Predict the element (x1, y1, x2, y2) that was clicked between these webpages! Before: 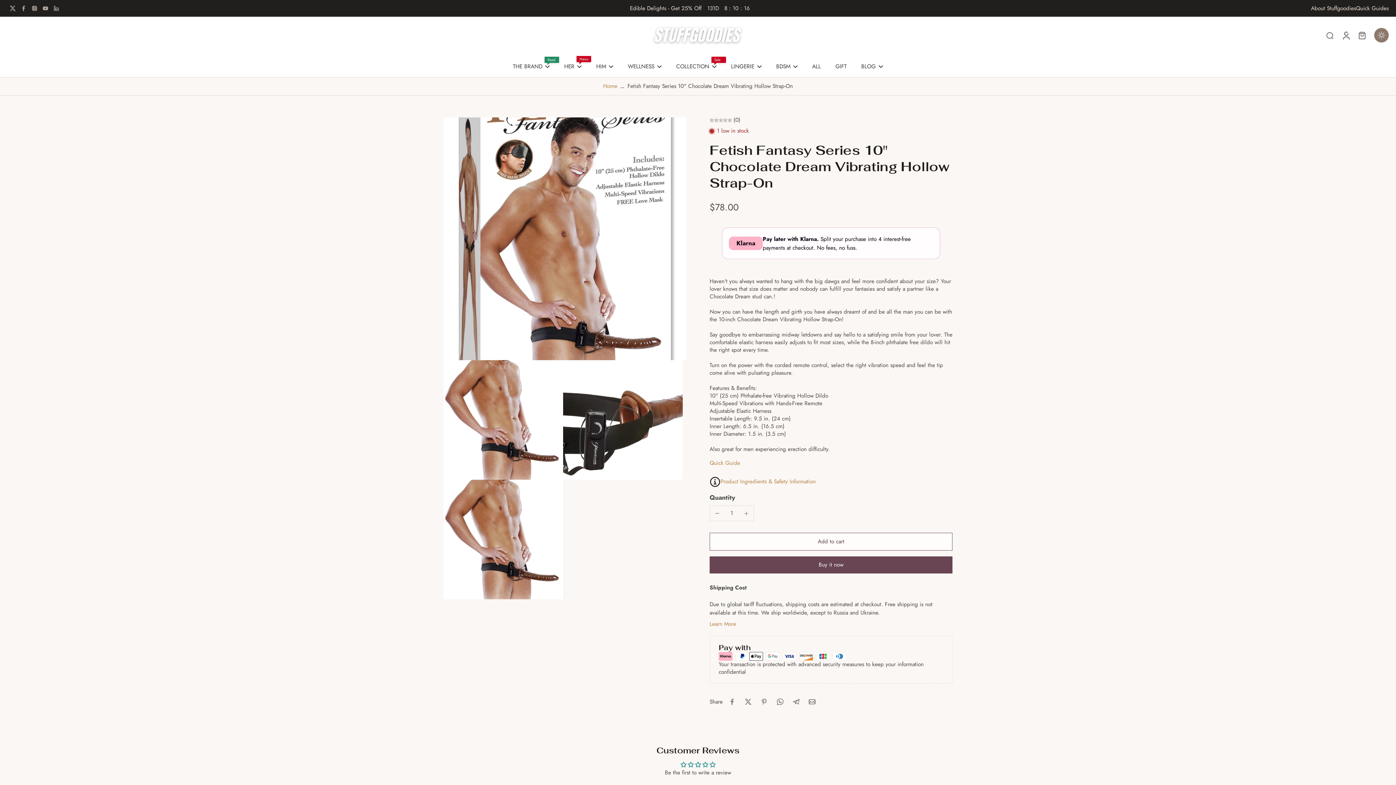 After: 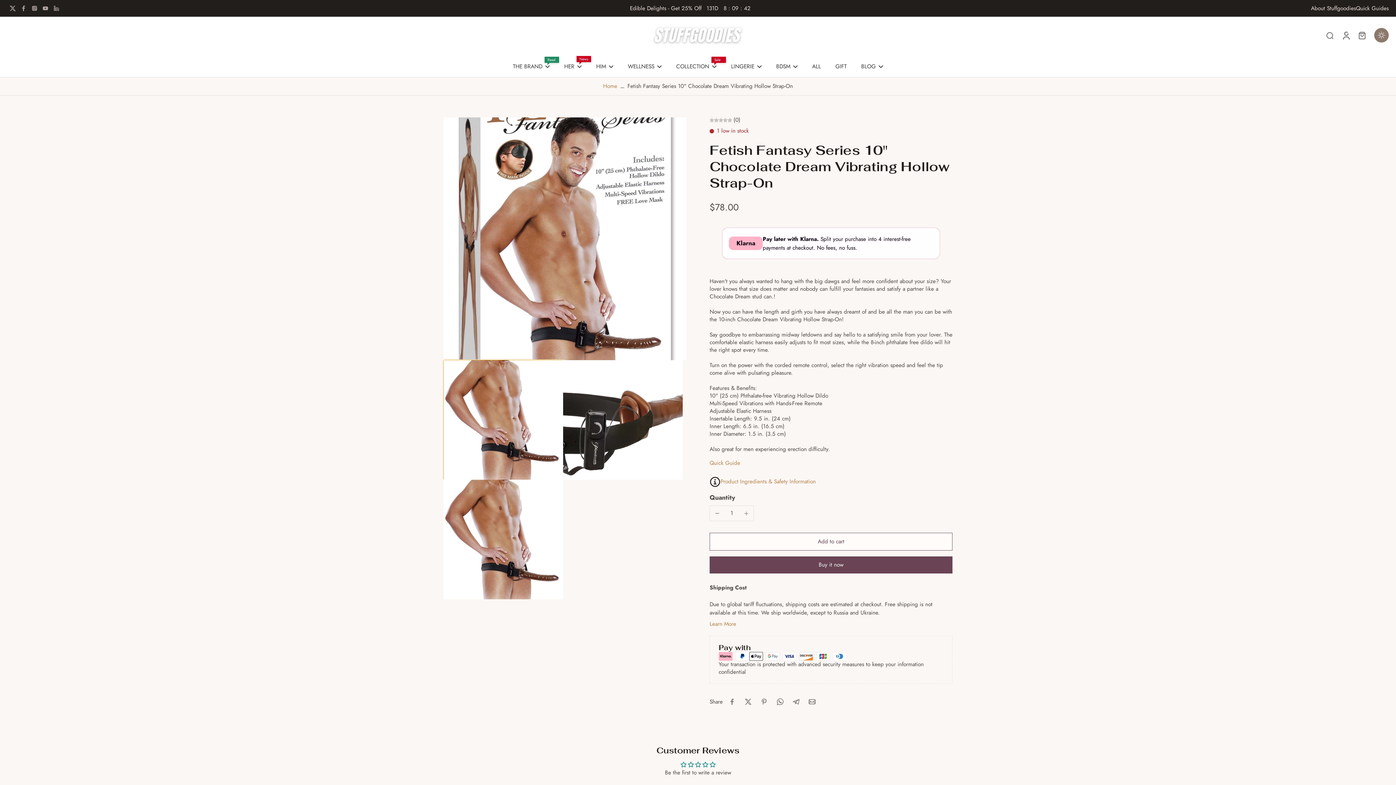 Action: label: Image zoom bbox: (443, 360, 563, 480)